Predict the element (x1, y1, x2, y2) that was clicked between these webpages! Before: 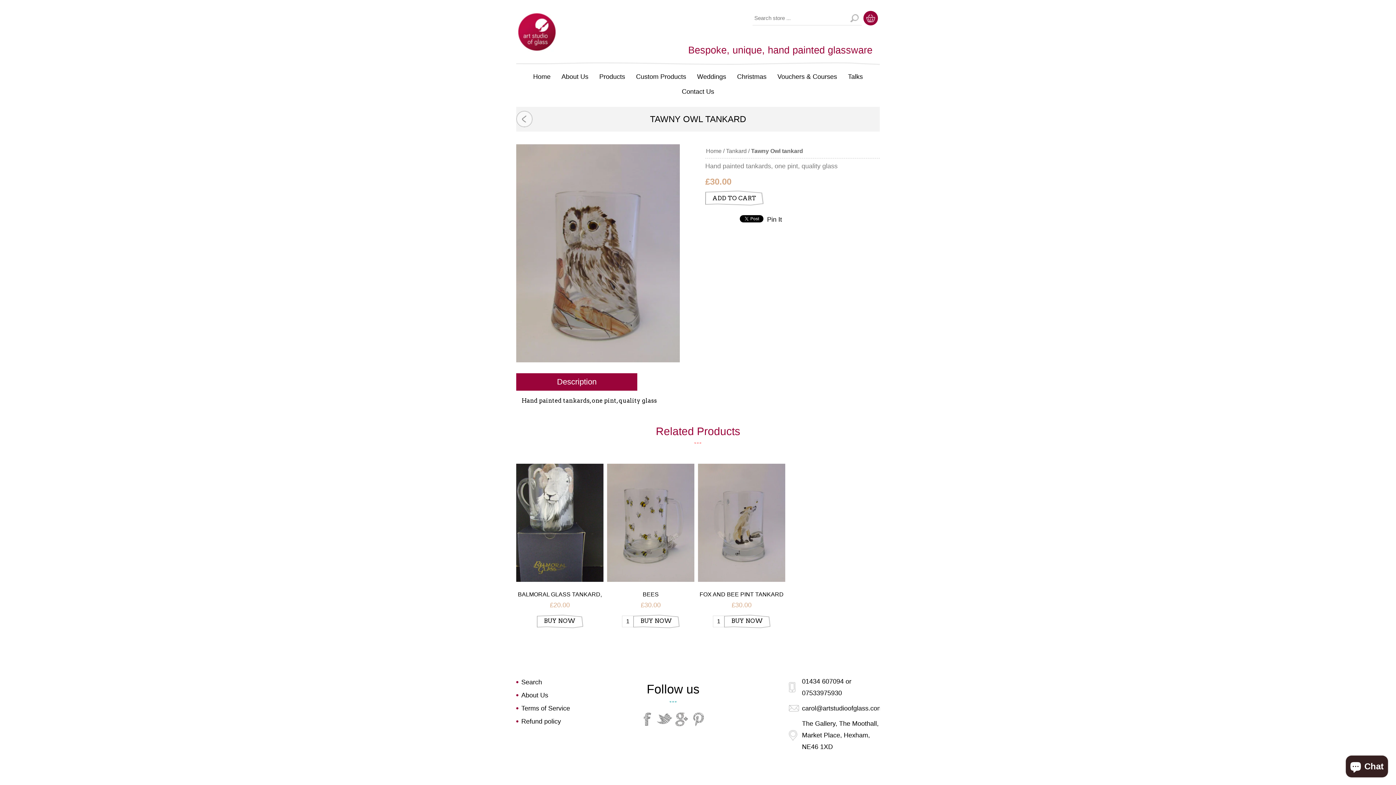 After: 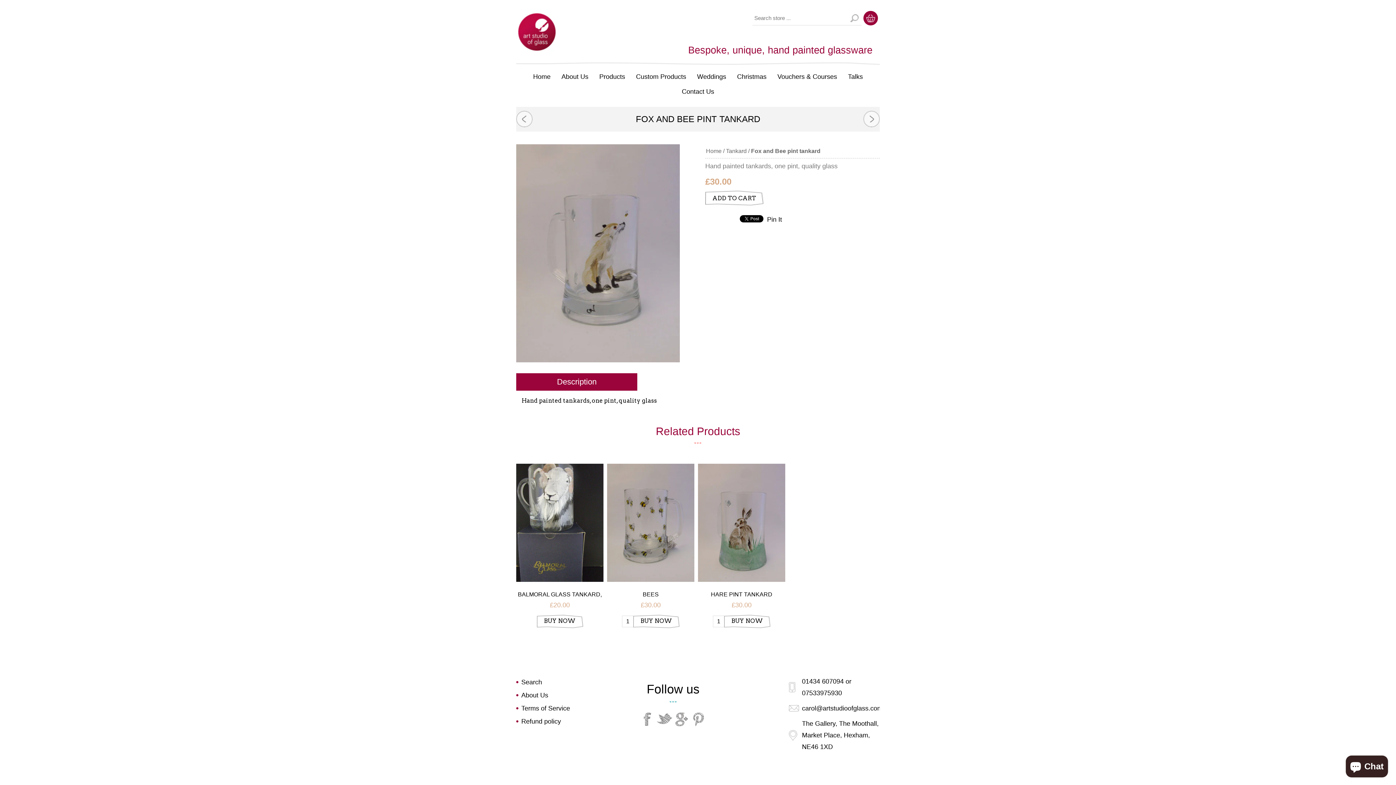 Action: label: FOX AND BEE PINT TANKARD bbox: (698, 591, 785, 598)